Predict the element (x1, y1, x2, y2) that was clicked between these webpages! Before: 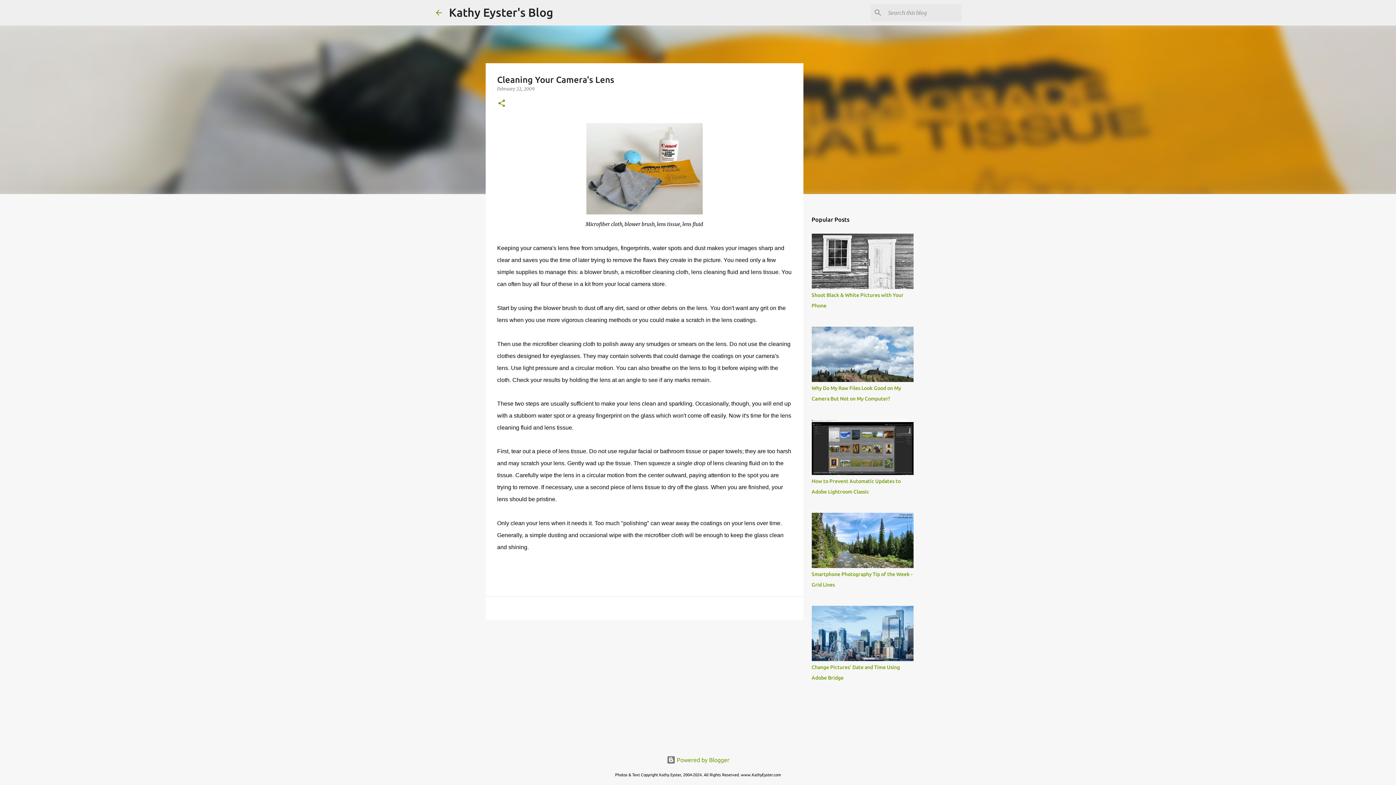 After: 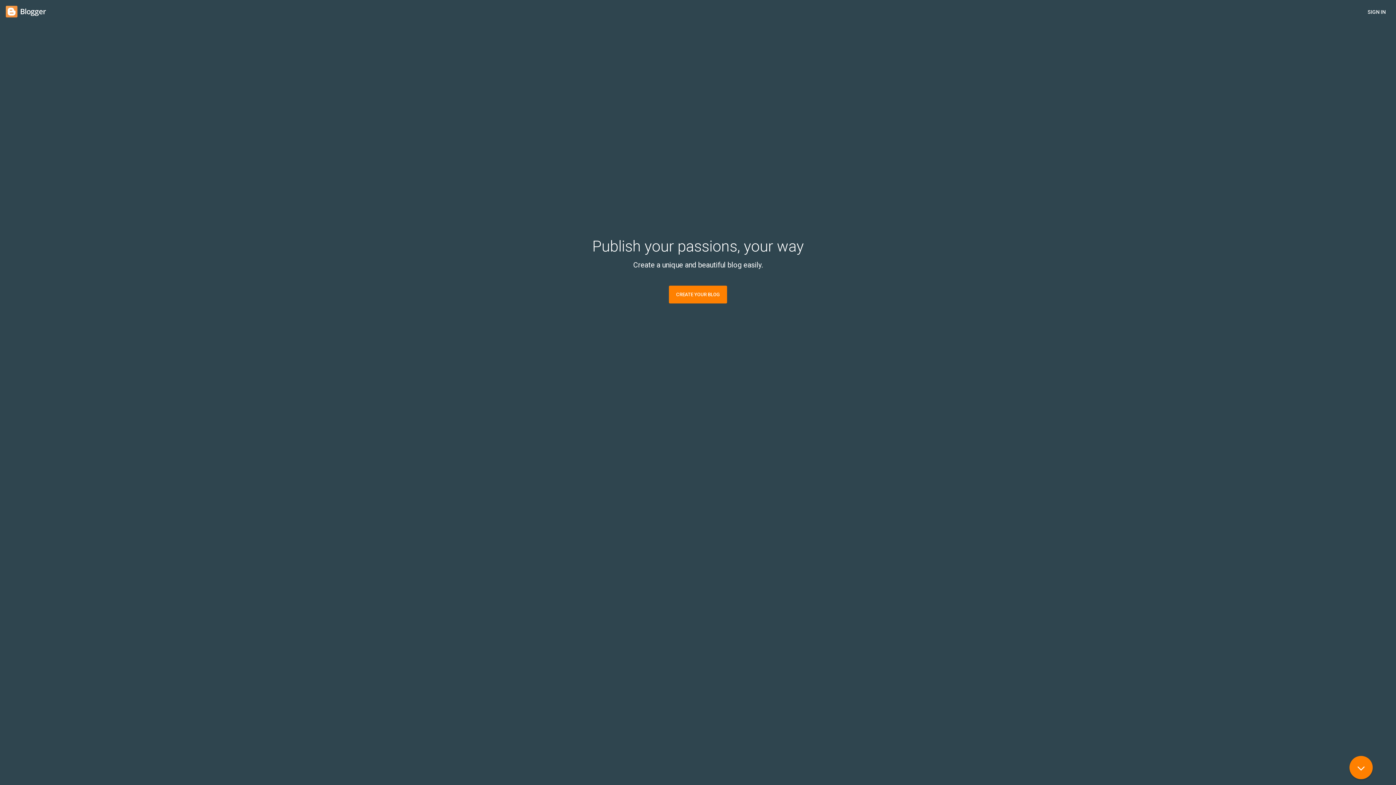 Action: label:  Powered by Blogger bbox: (666, 757, 729, 763)